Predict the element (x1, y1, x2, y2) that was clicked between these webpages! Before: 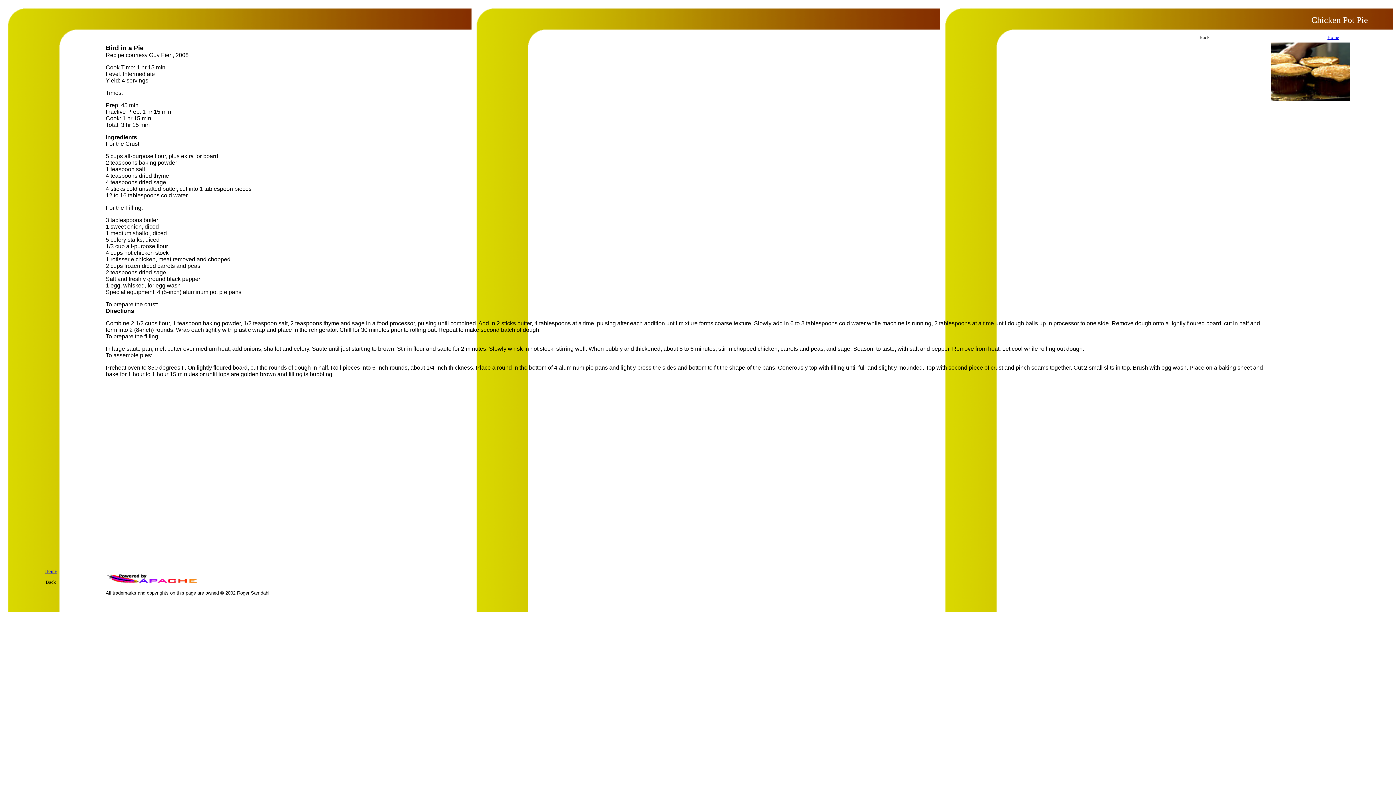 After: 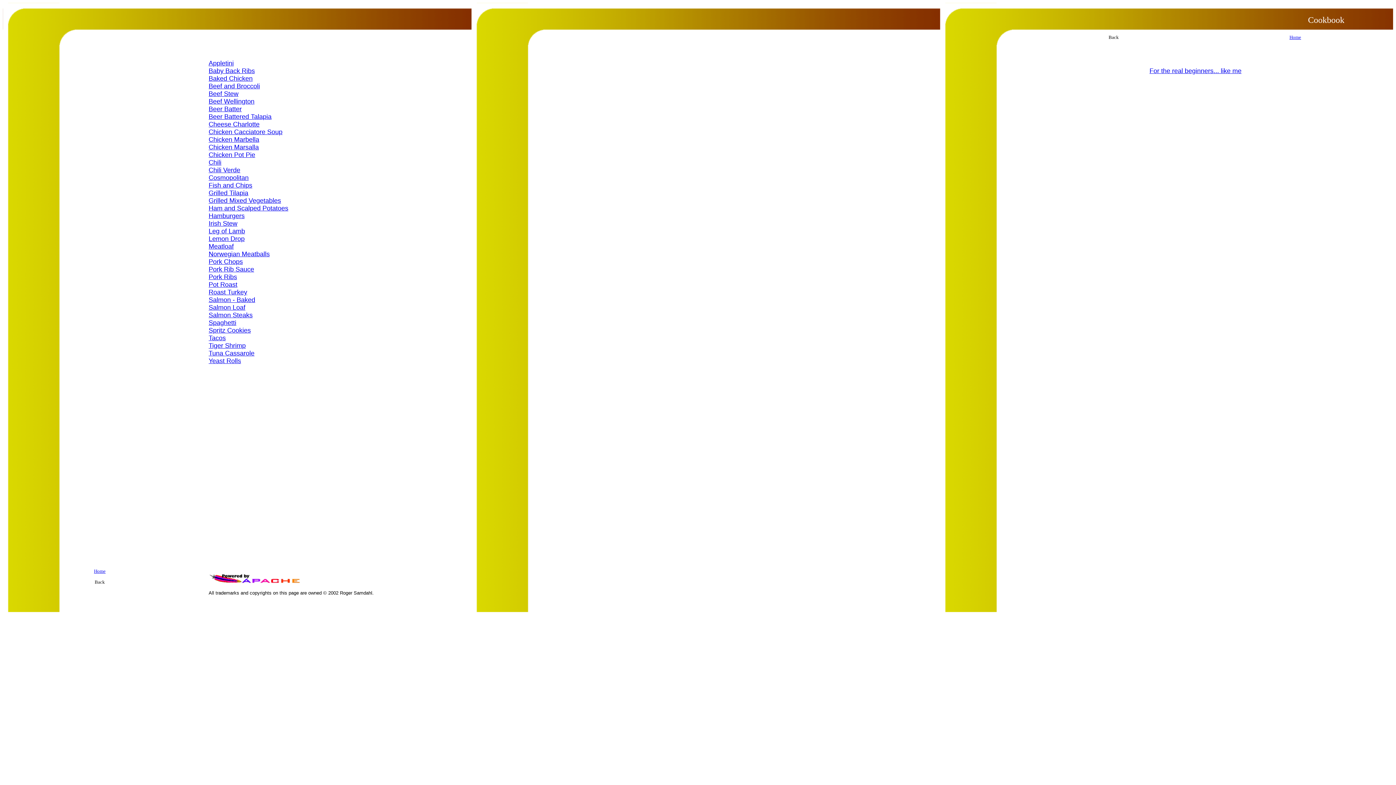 Action: label: Home bbox: (1327, 34, 1339, 40)